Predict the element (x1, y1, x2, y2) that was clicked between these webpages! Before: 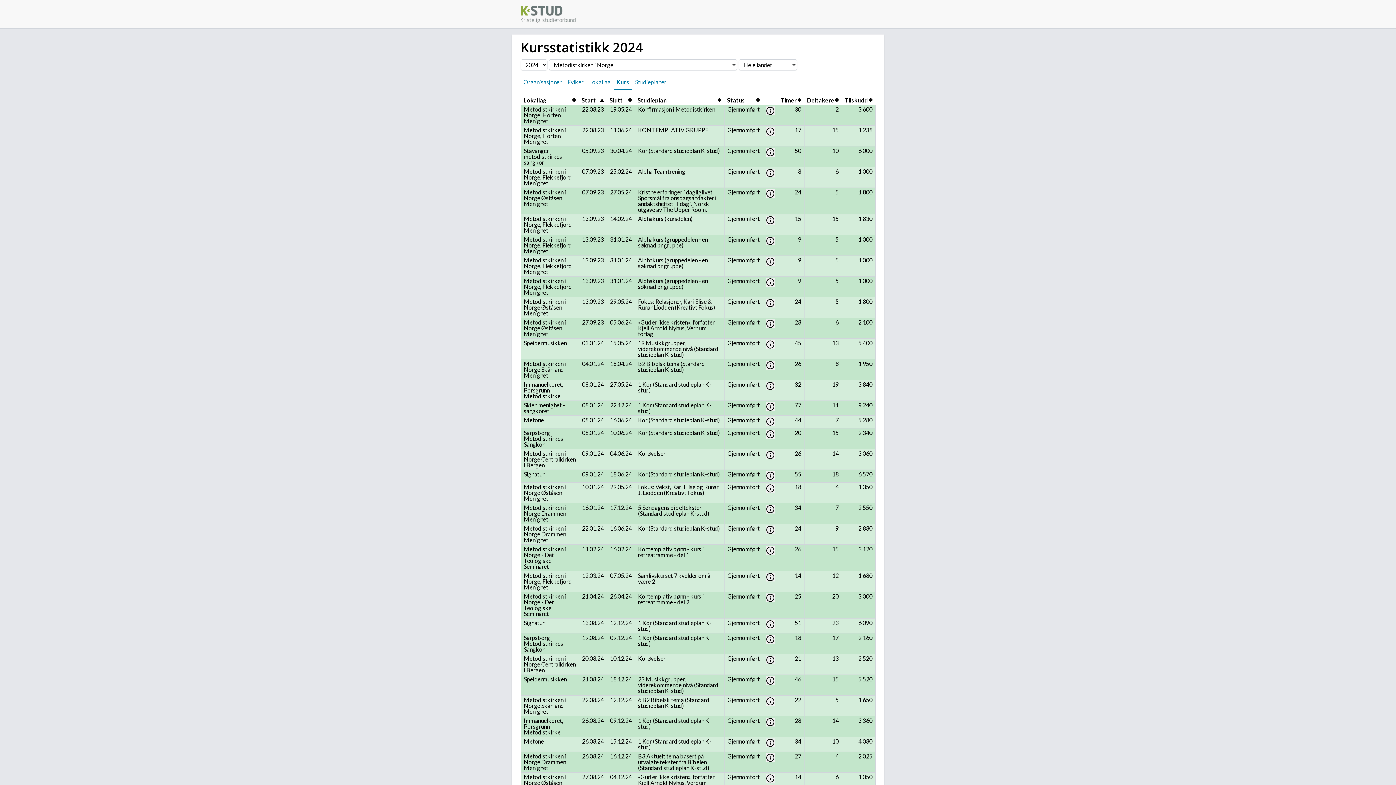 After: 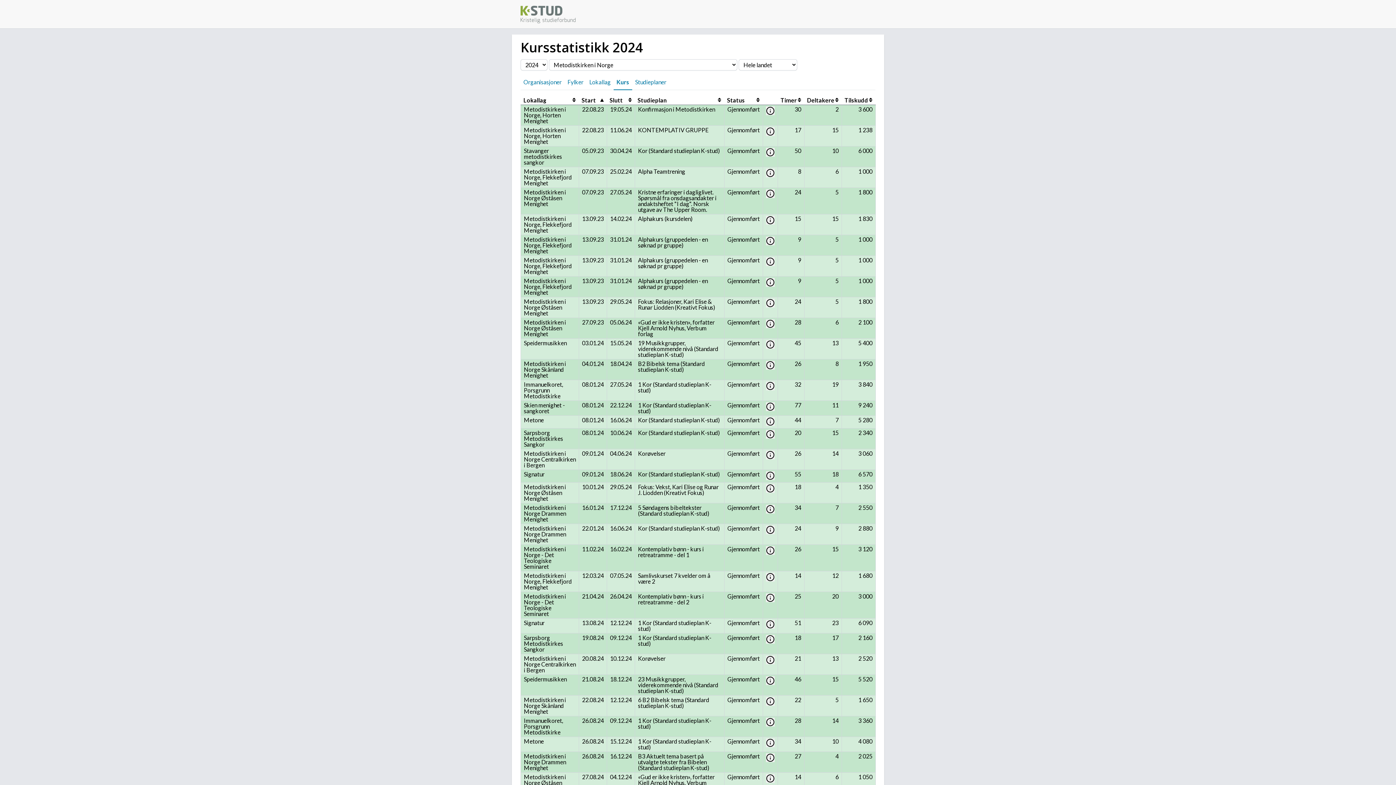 Action: bbox: (766, 106, 774, 115)